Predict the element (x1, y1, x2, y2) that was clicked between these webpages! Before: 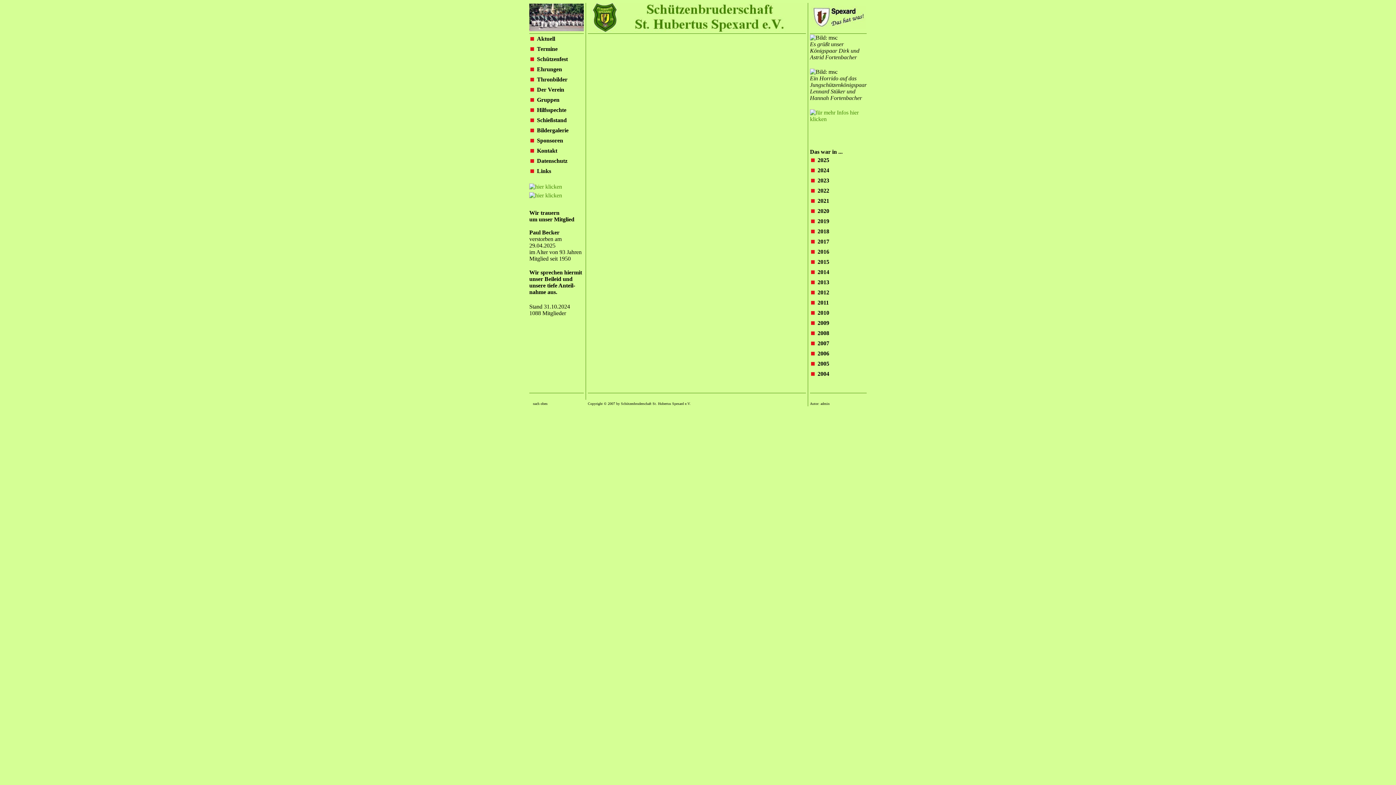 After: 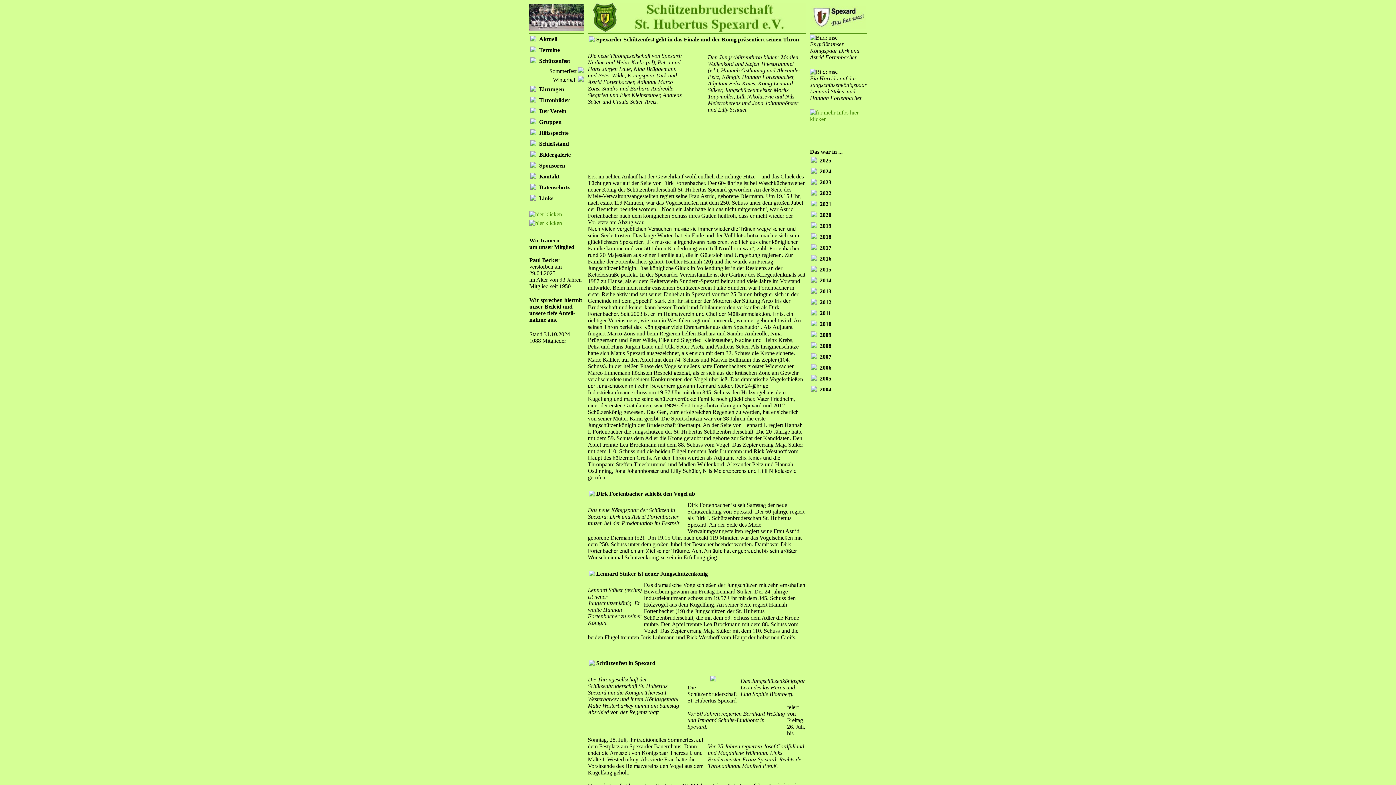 Action: label: Schützenfest bbox: (537, 56, 568, 62)